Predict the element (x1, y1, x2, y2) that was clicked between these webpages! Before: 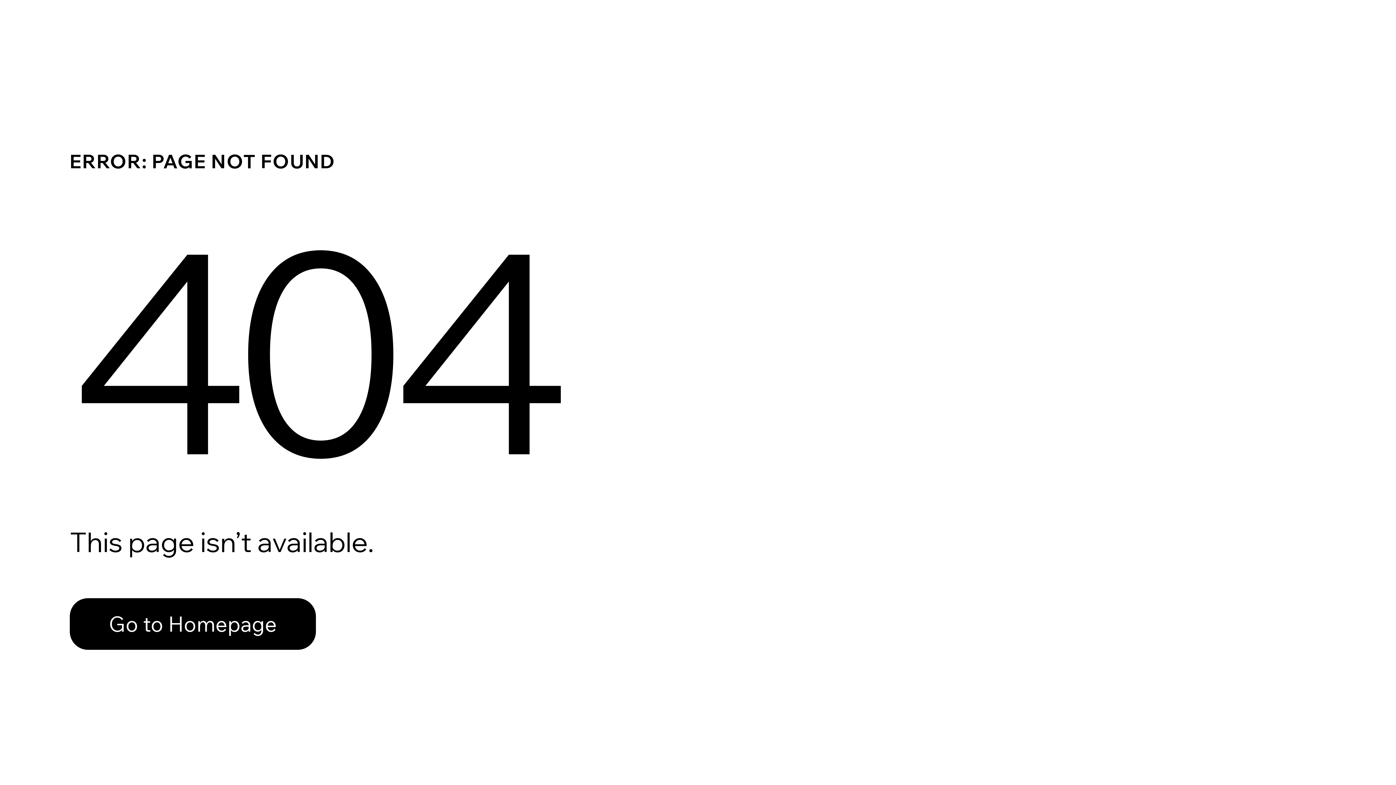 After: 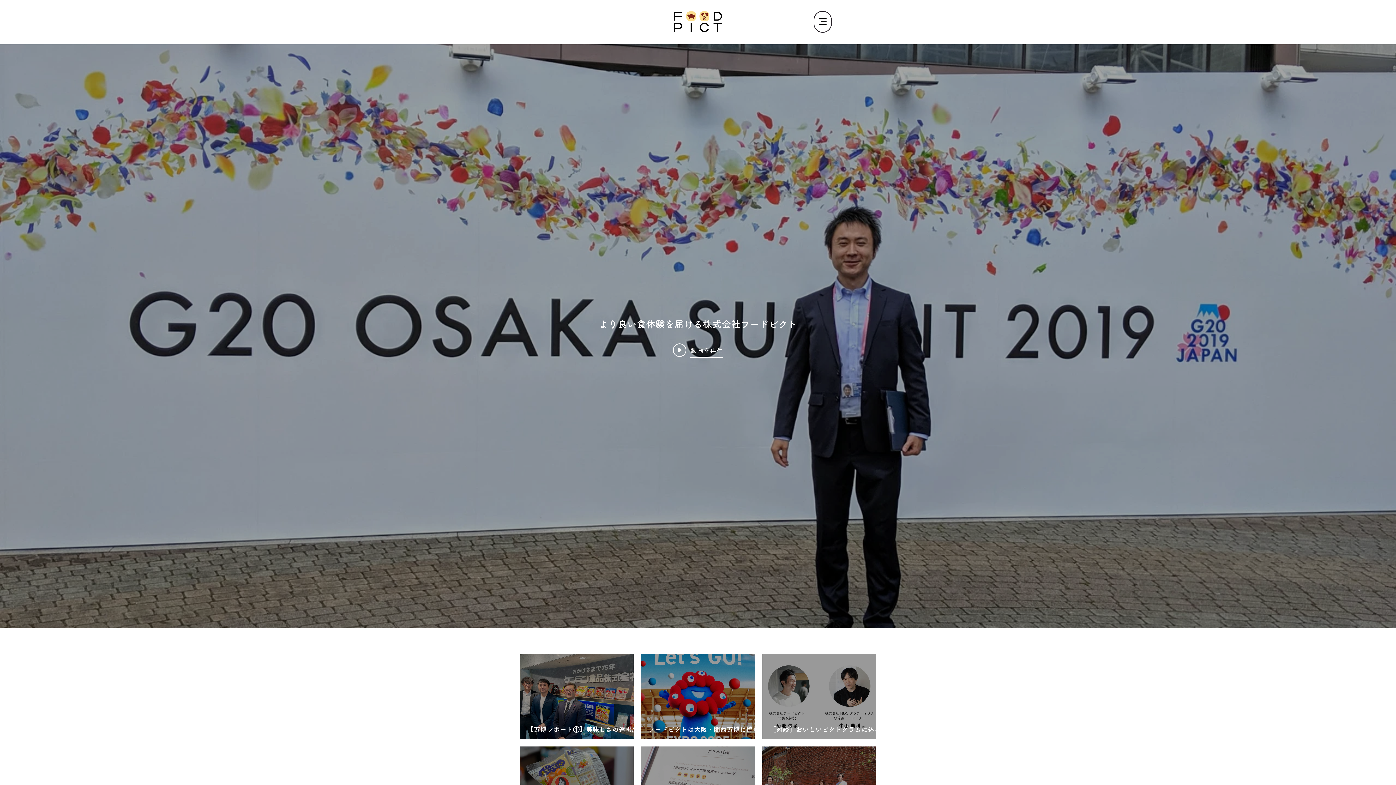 Action: bbox: (69, 598, 316, 650) label: Go to Homepage